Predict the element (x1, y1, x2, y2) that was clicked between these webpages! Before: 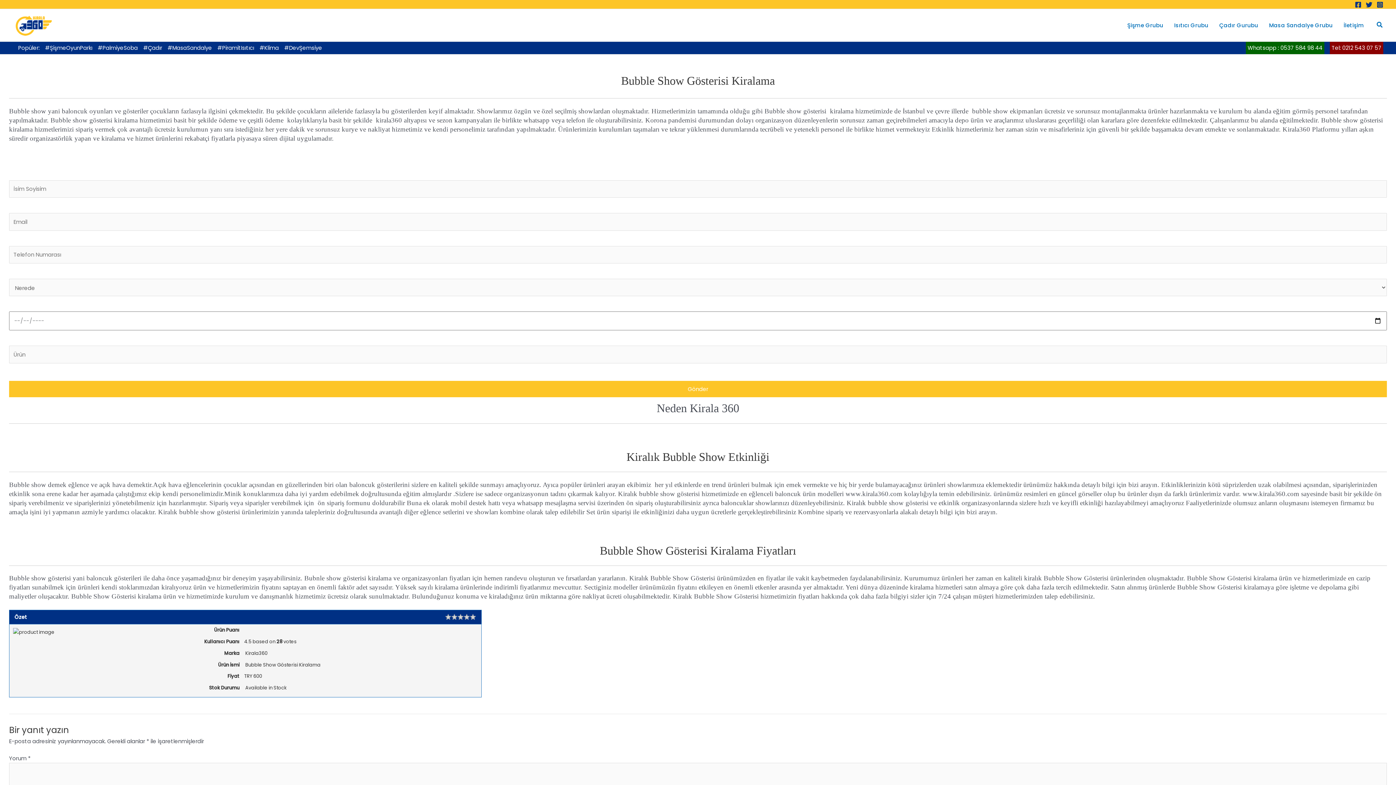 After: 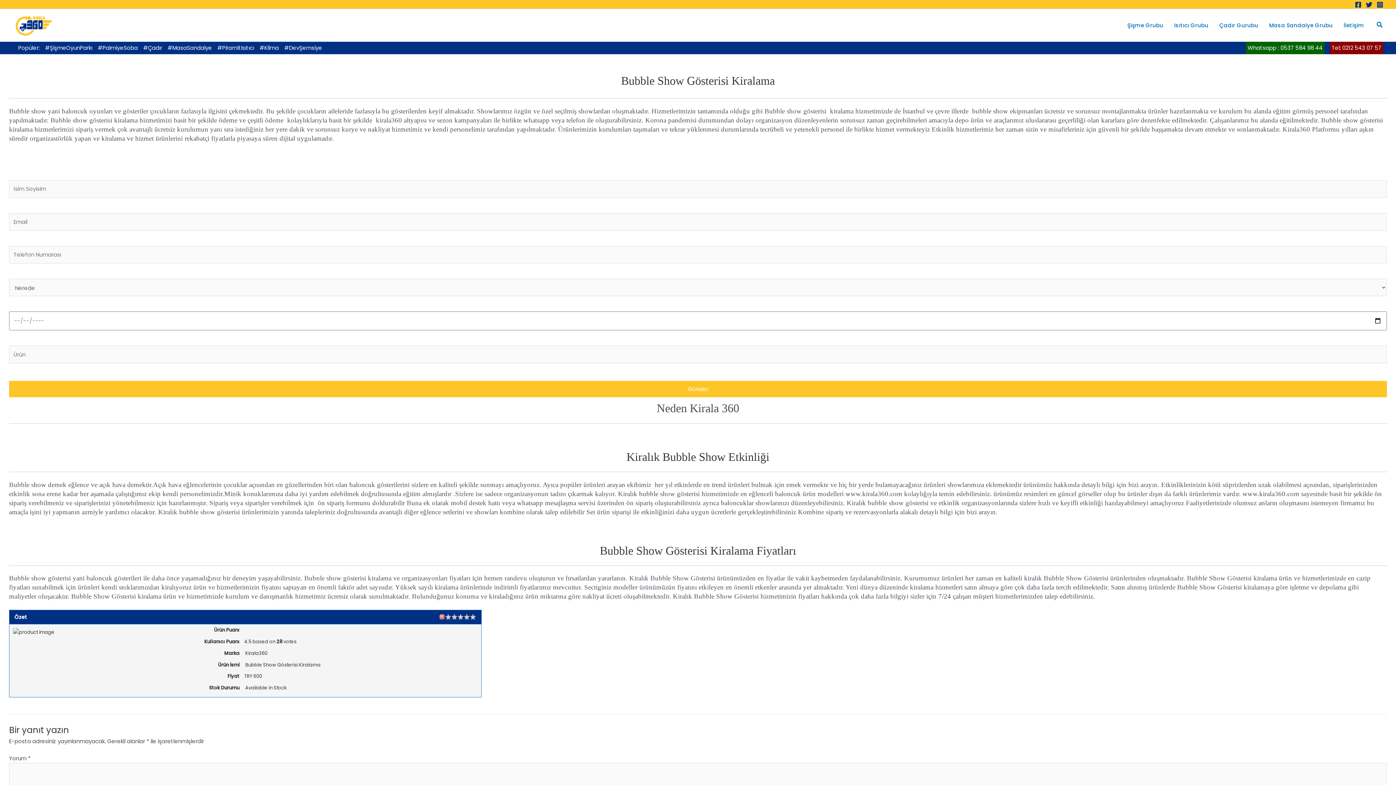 Action: bbox: (439, 614, 445, 620)